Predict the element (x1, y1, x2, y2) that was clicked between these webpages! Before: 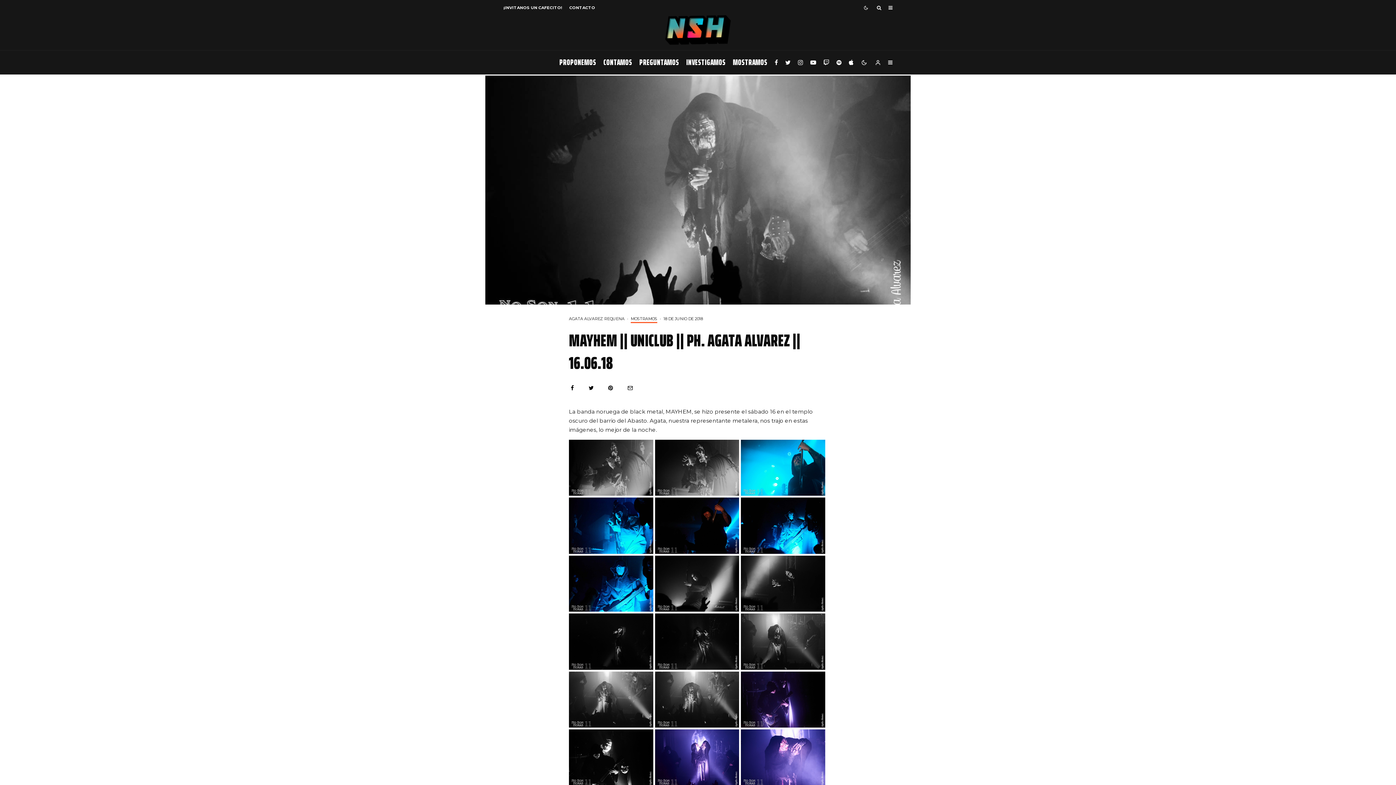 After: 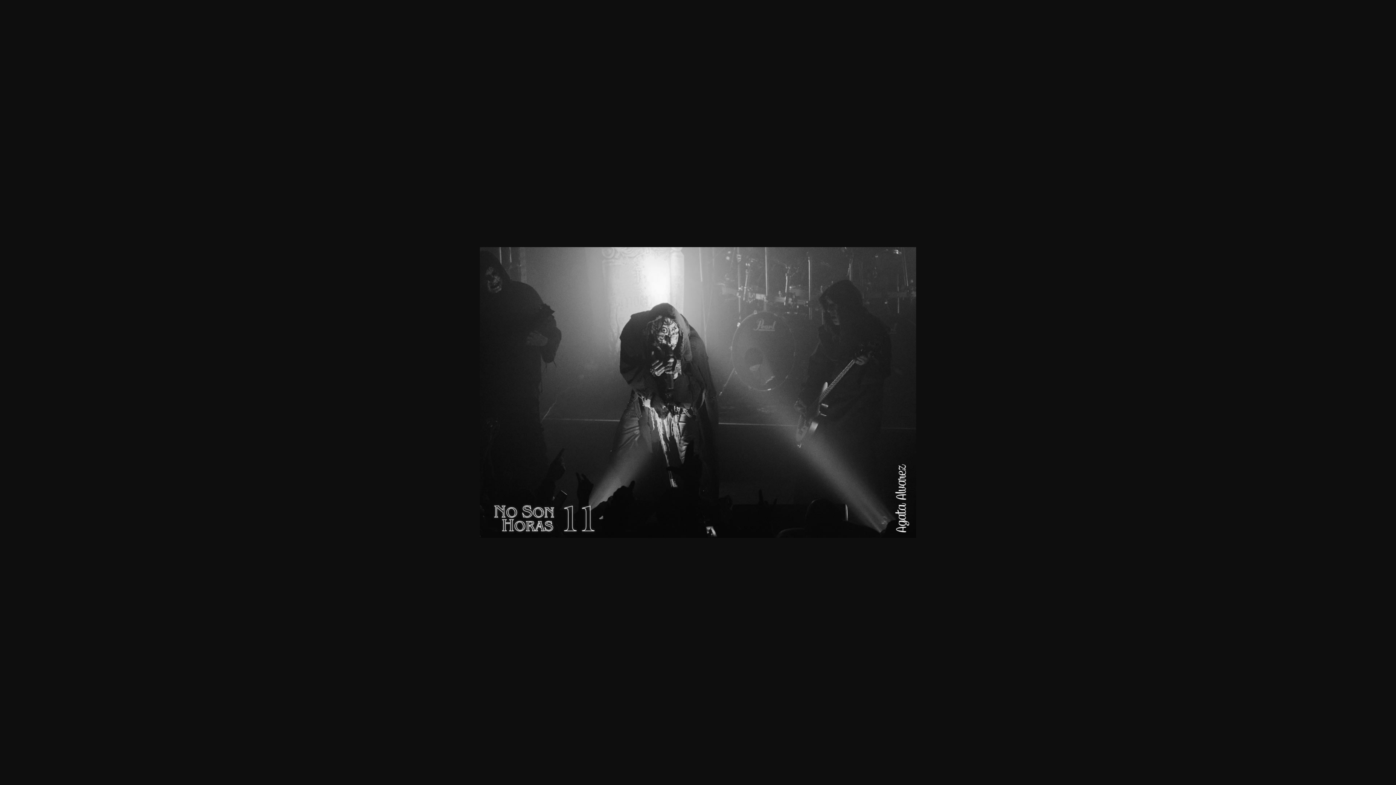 Action: bbox: (741, 664, 825, 671)